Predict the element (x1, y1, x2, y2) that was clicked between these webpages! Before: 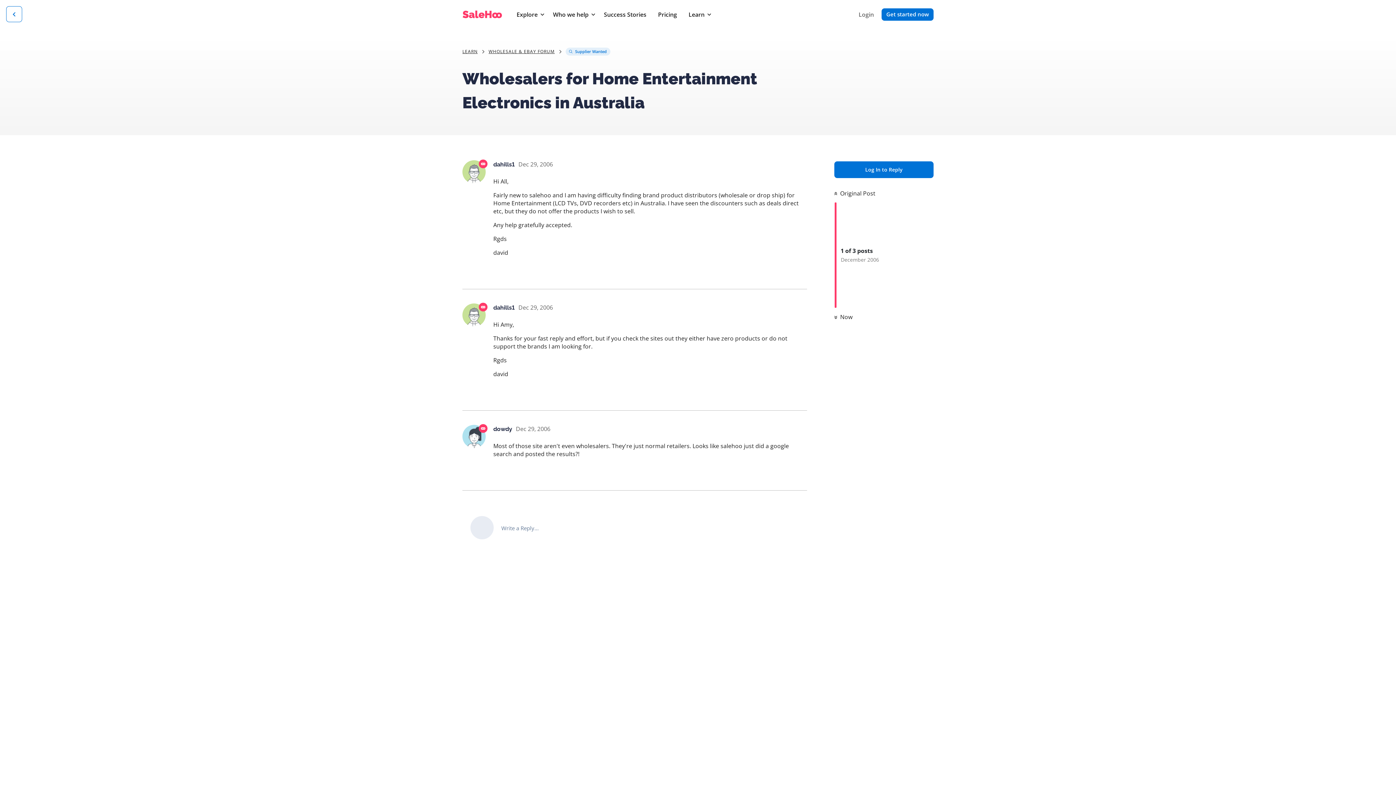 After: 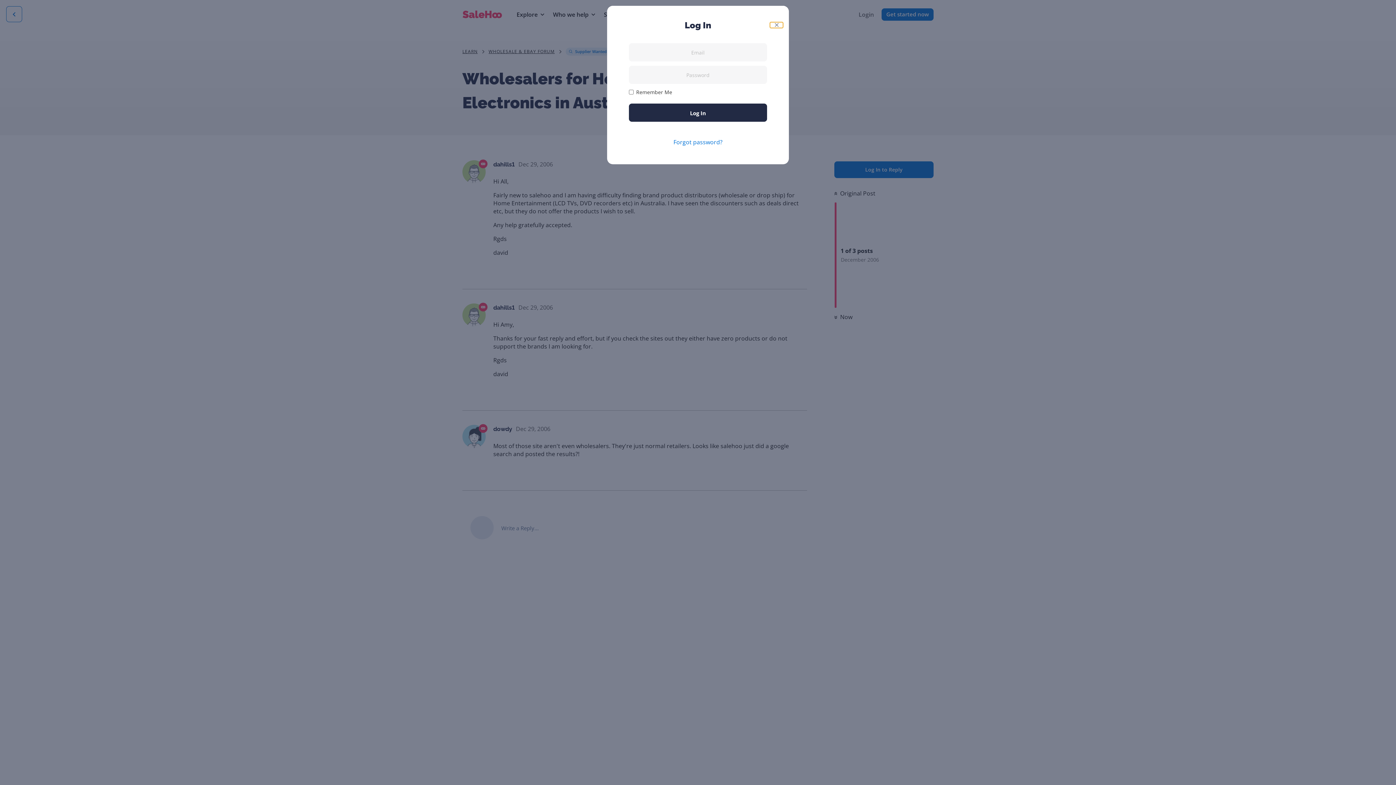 Action: label: Reply bbox: (784, 382, 807, 398)